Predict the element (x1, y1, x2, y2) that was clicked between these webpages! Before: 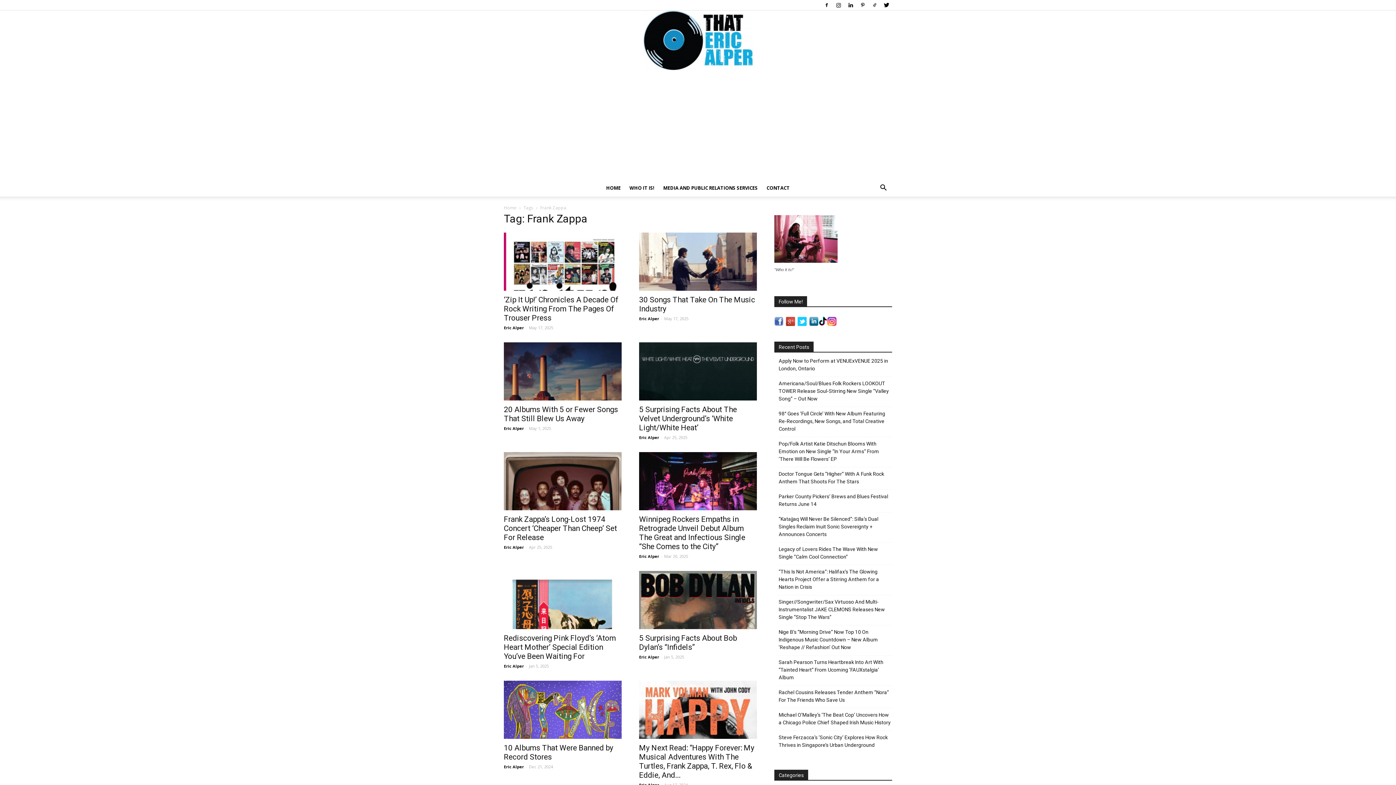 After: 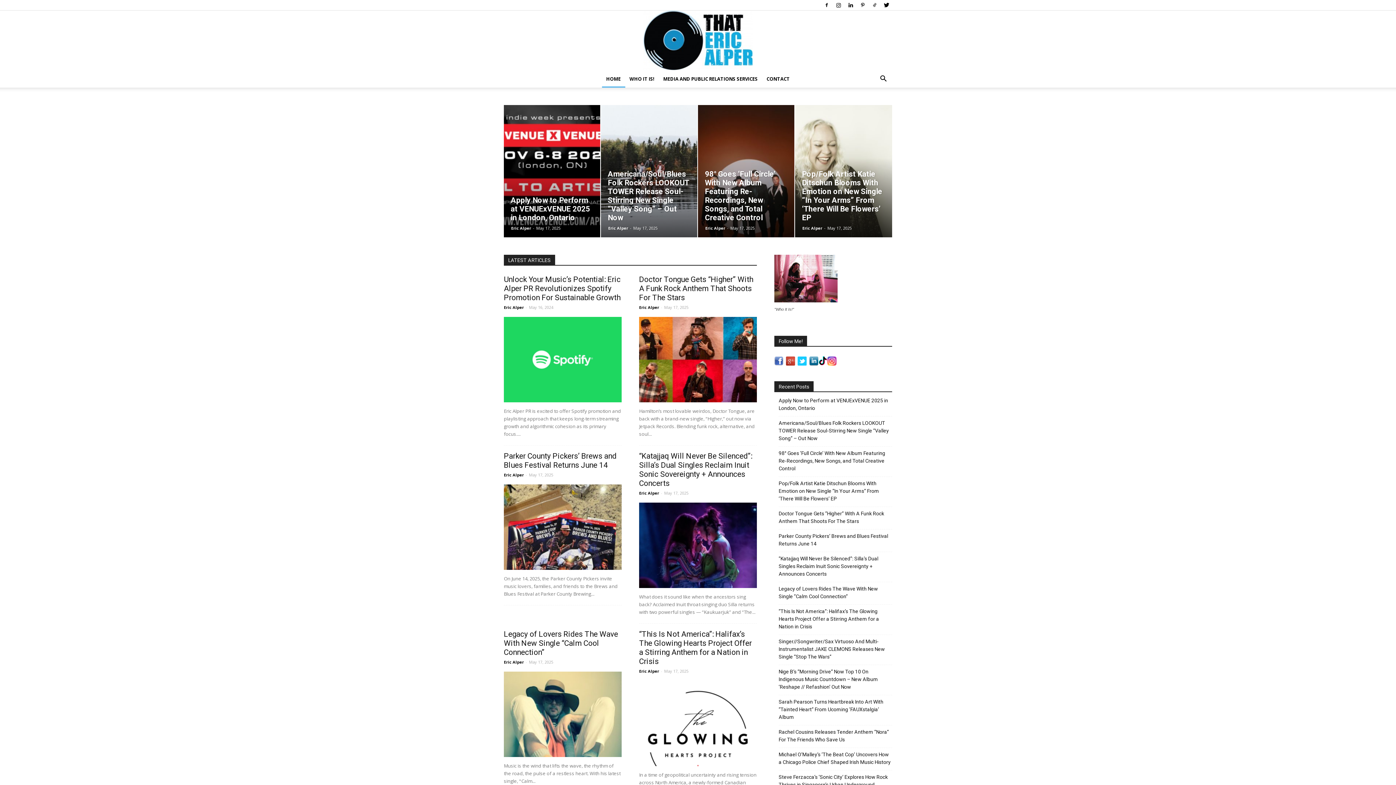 Action: label: Eric Alper bbox: (504, 544, 524, 550)